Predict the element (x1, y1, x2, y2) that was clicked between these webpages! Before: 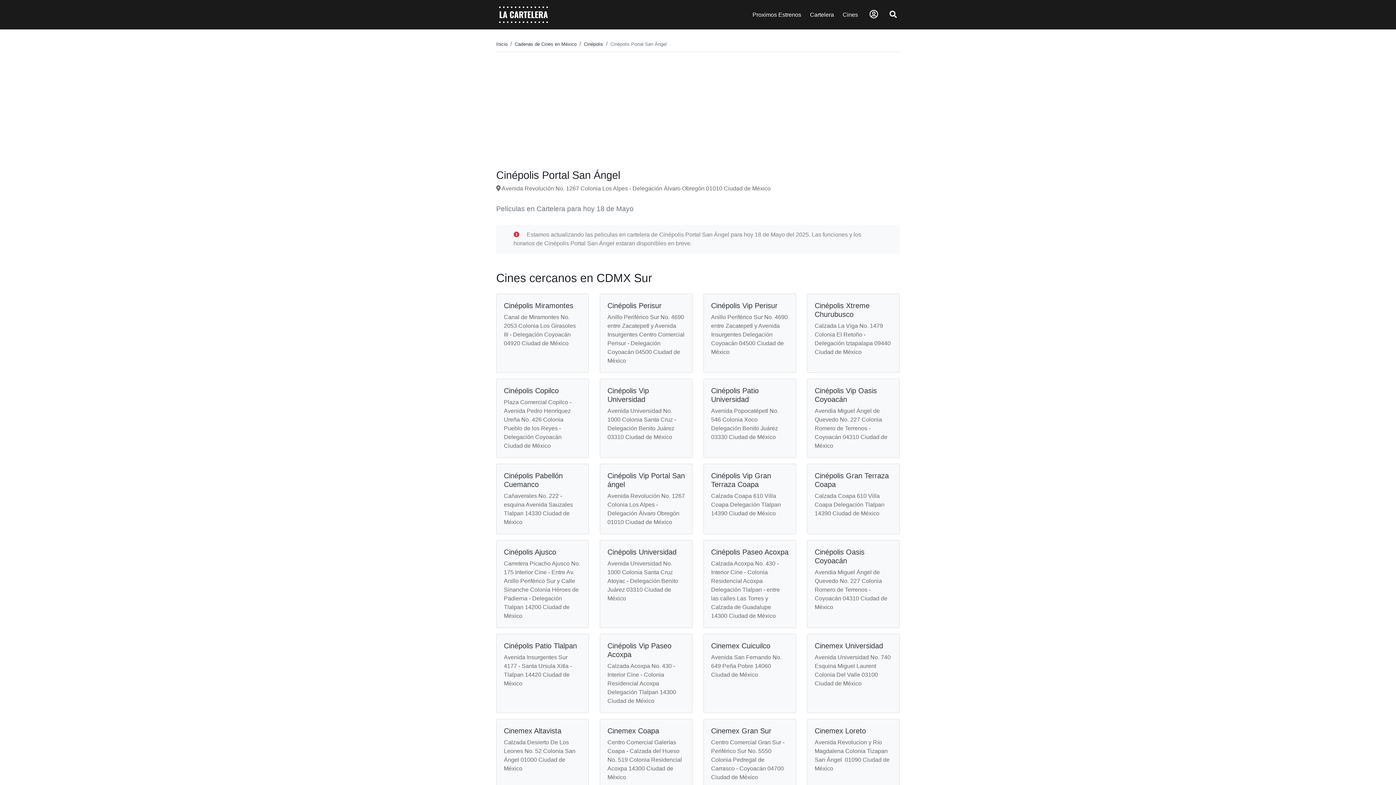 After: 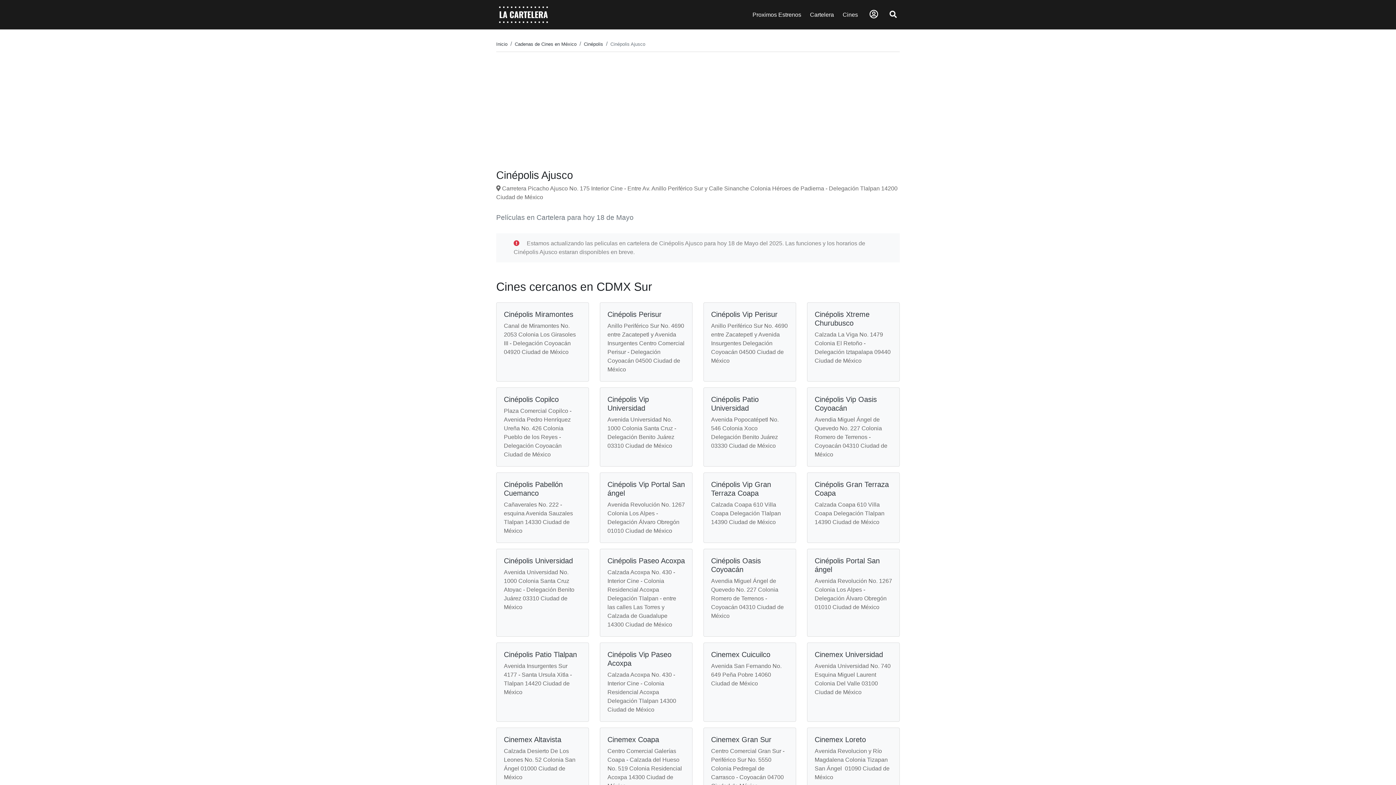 Action: label: Cinépolis Ajusco bbox: (504, 548, 556, 556)